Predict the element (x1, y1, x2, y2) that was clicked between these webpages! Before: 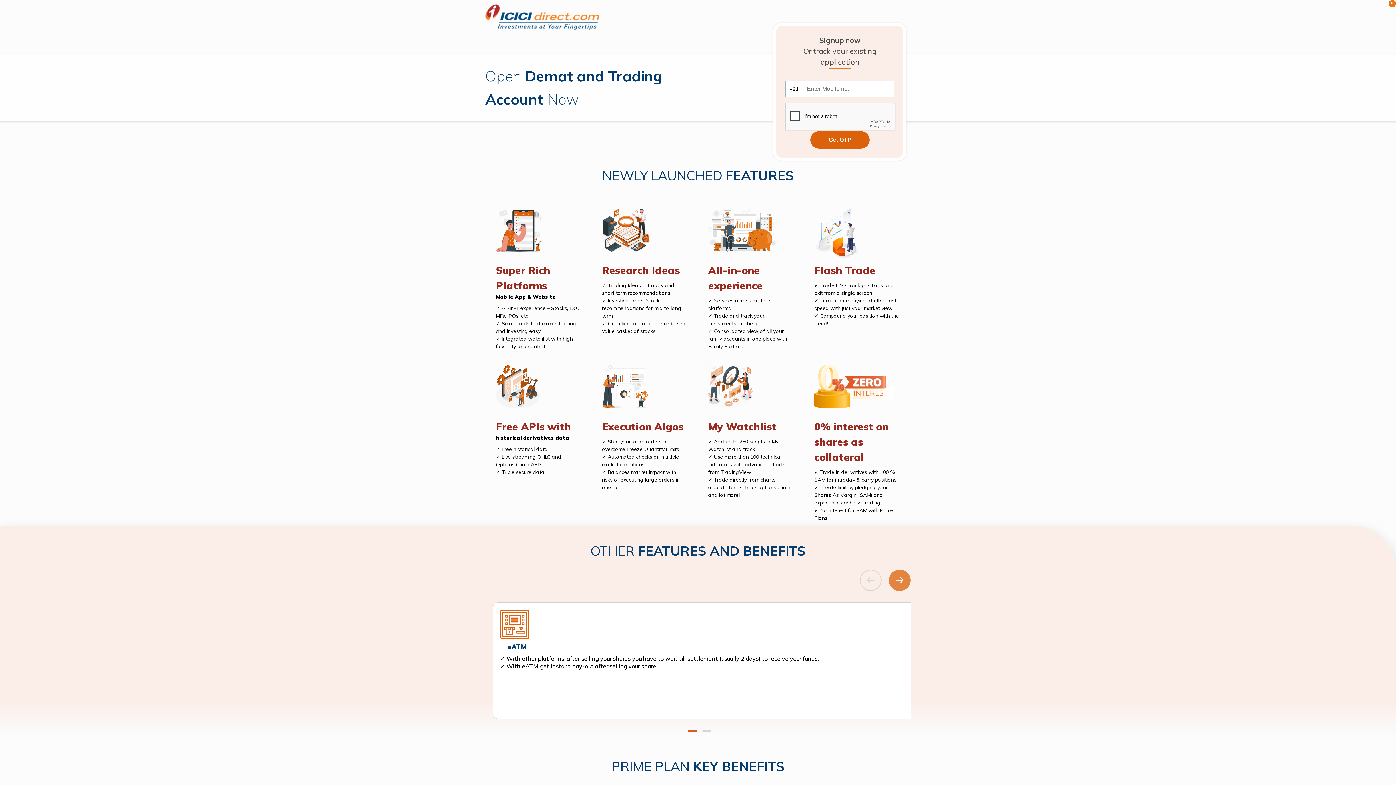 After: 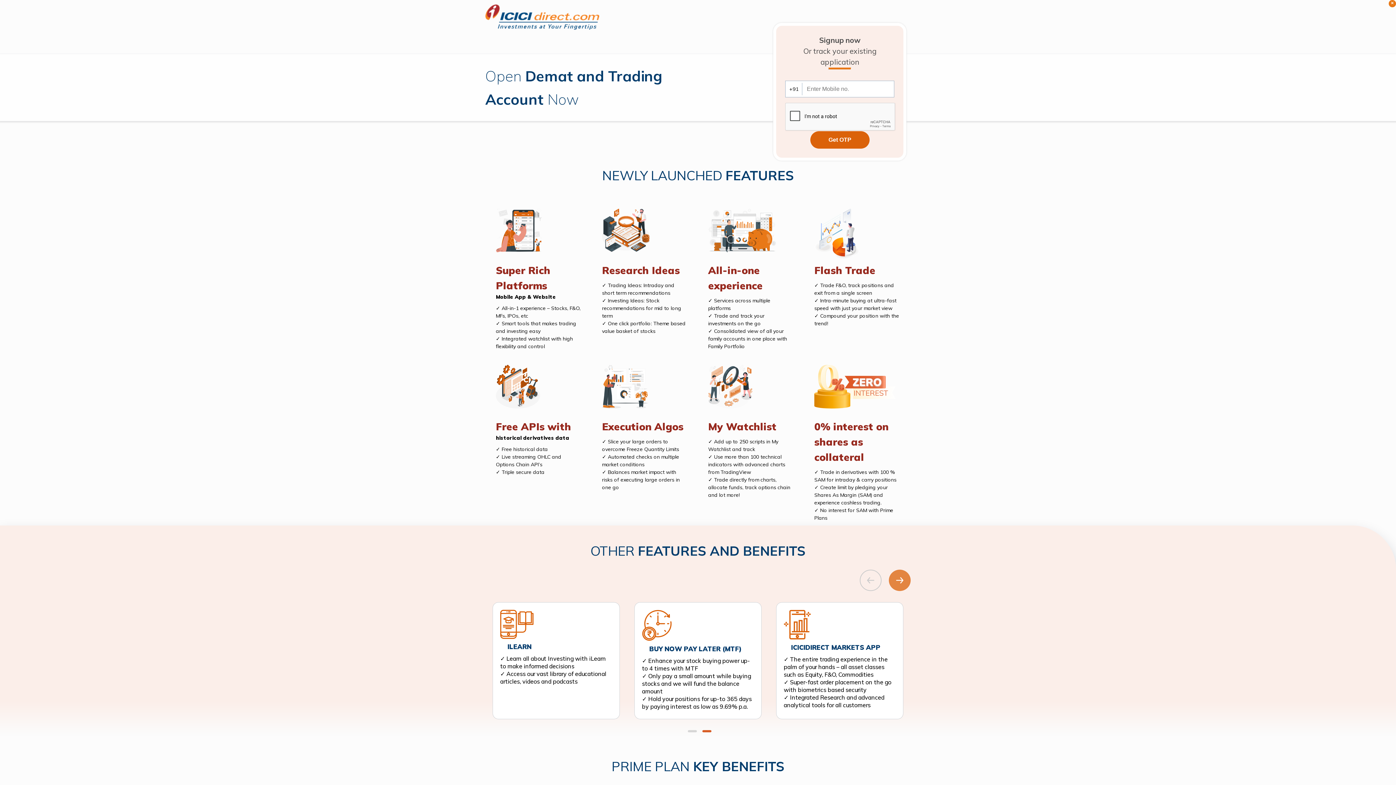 Action: label: Previous bbox: (860, 569, 881, 591)